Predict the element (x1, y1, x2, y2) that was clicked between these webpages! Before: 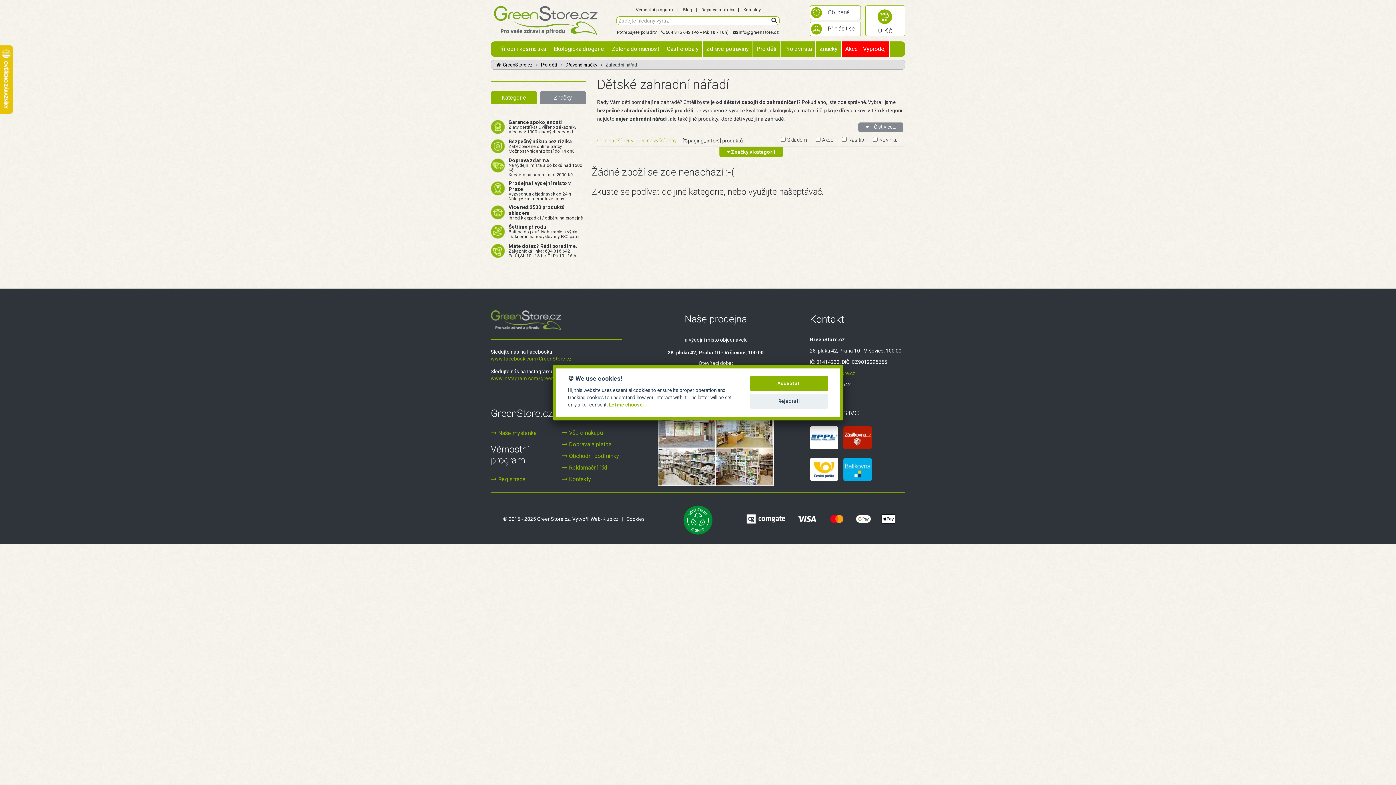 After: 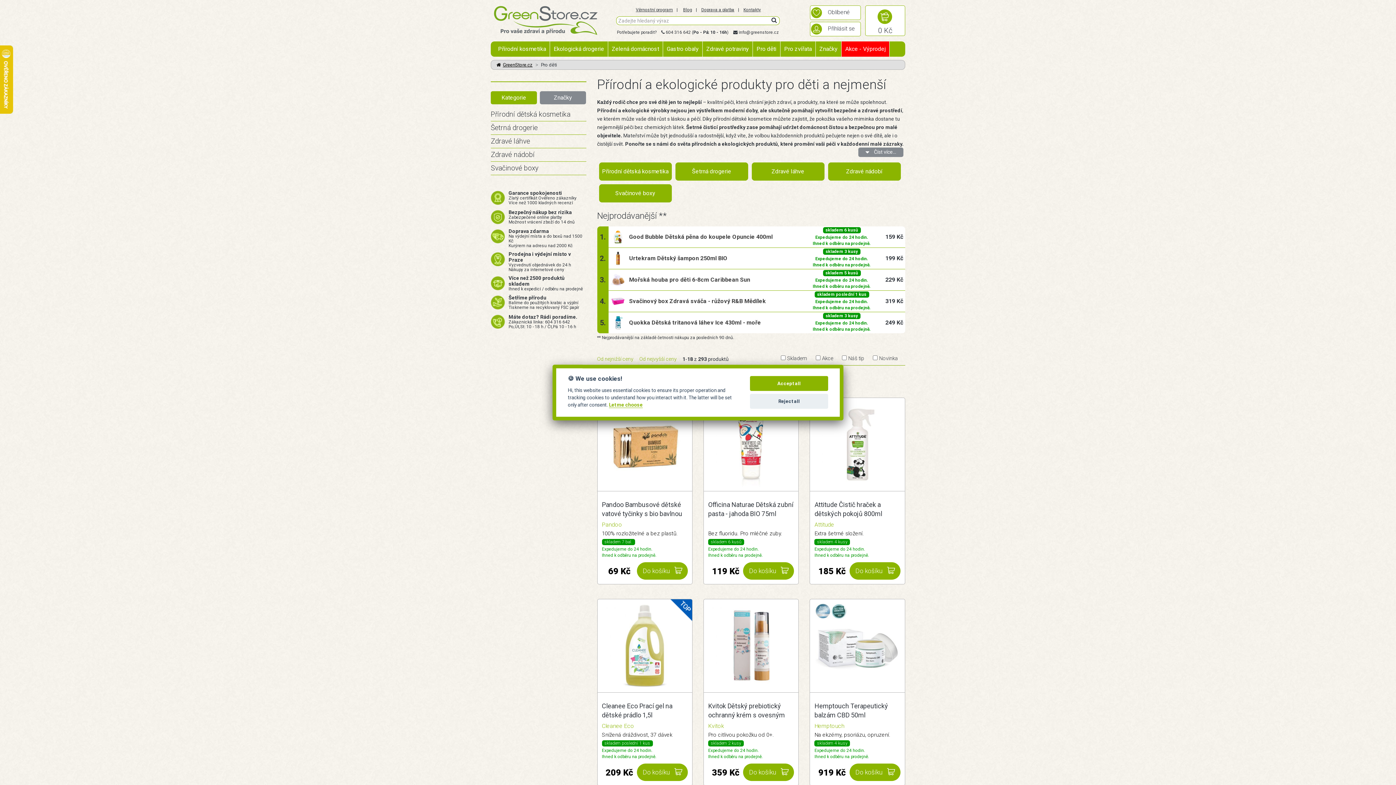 Action: bbox: (541, 62, 557, 67) label: Pro děti